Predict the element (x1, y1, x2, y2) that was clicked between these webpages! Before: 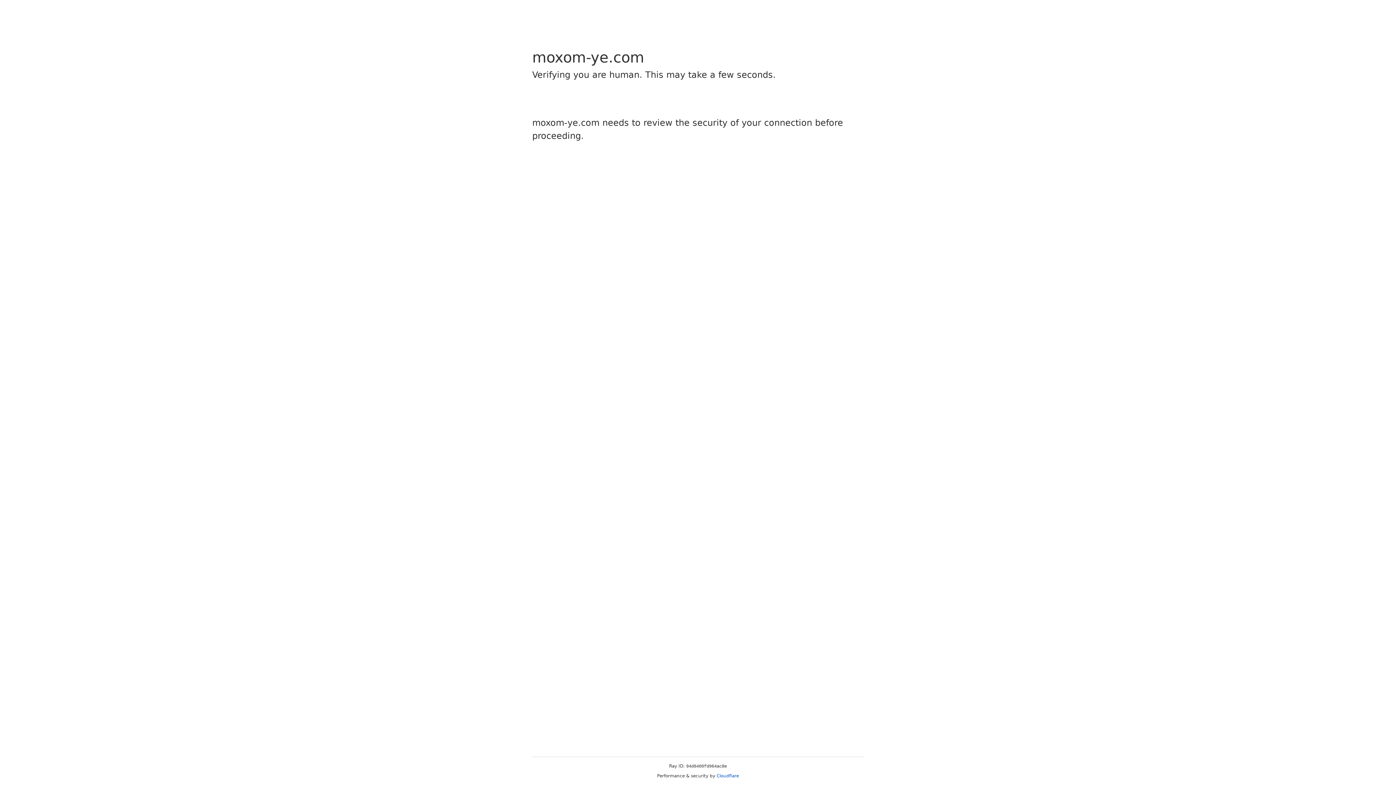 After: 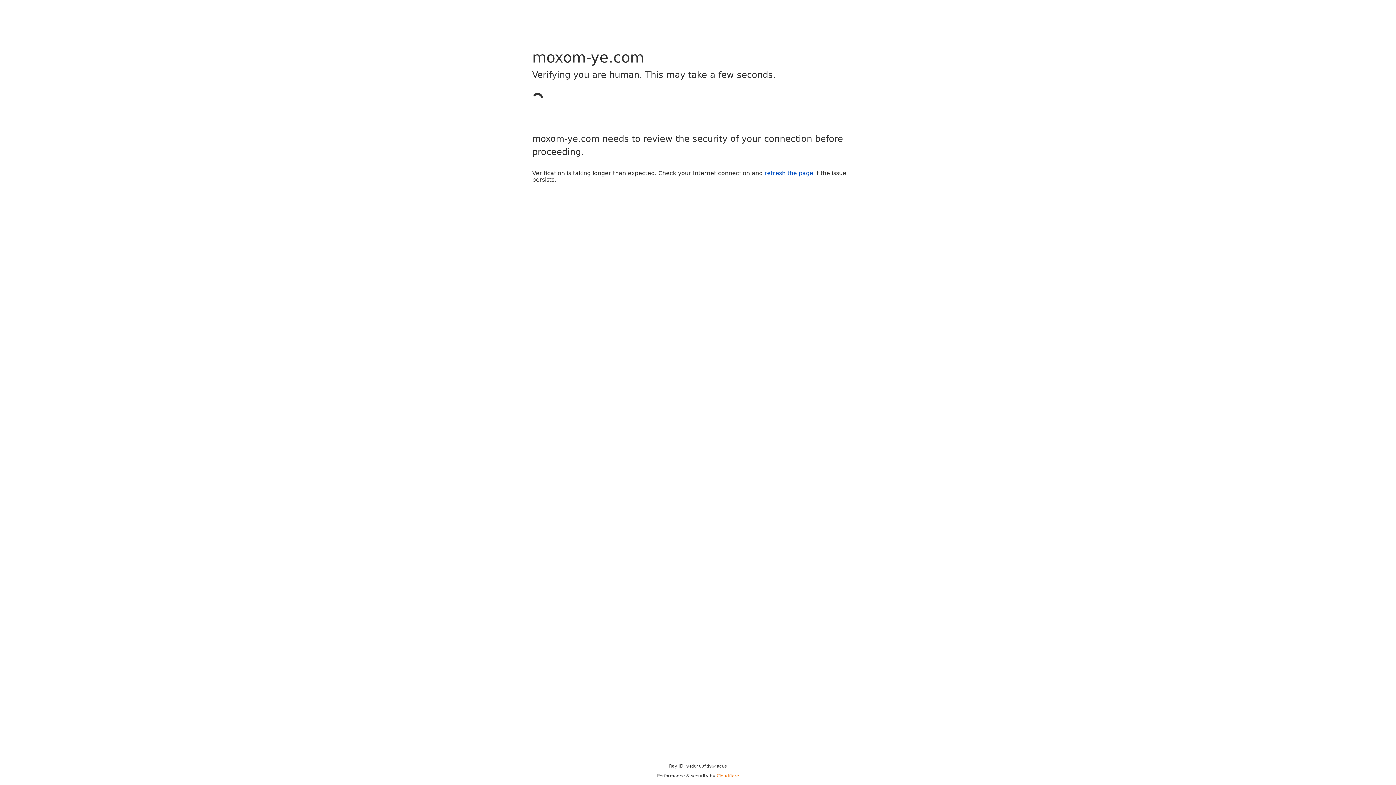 Action: label: Cloudflare bbox: (716, 773, 739, 778)